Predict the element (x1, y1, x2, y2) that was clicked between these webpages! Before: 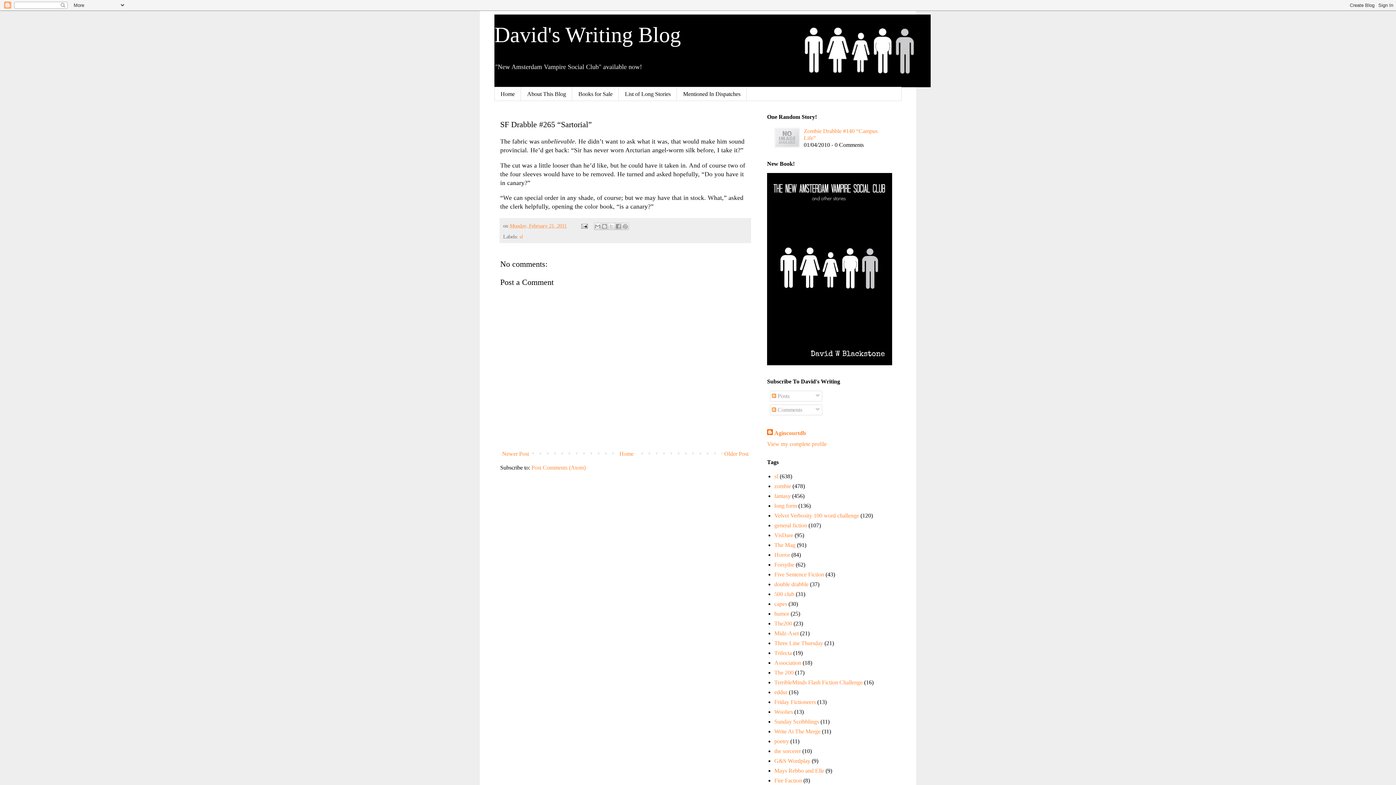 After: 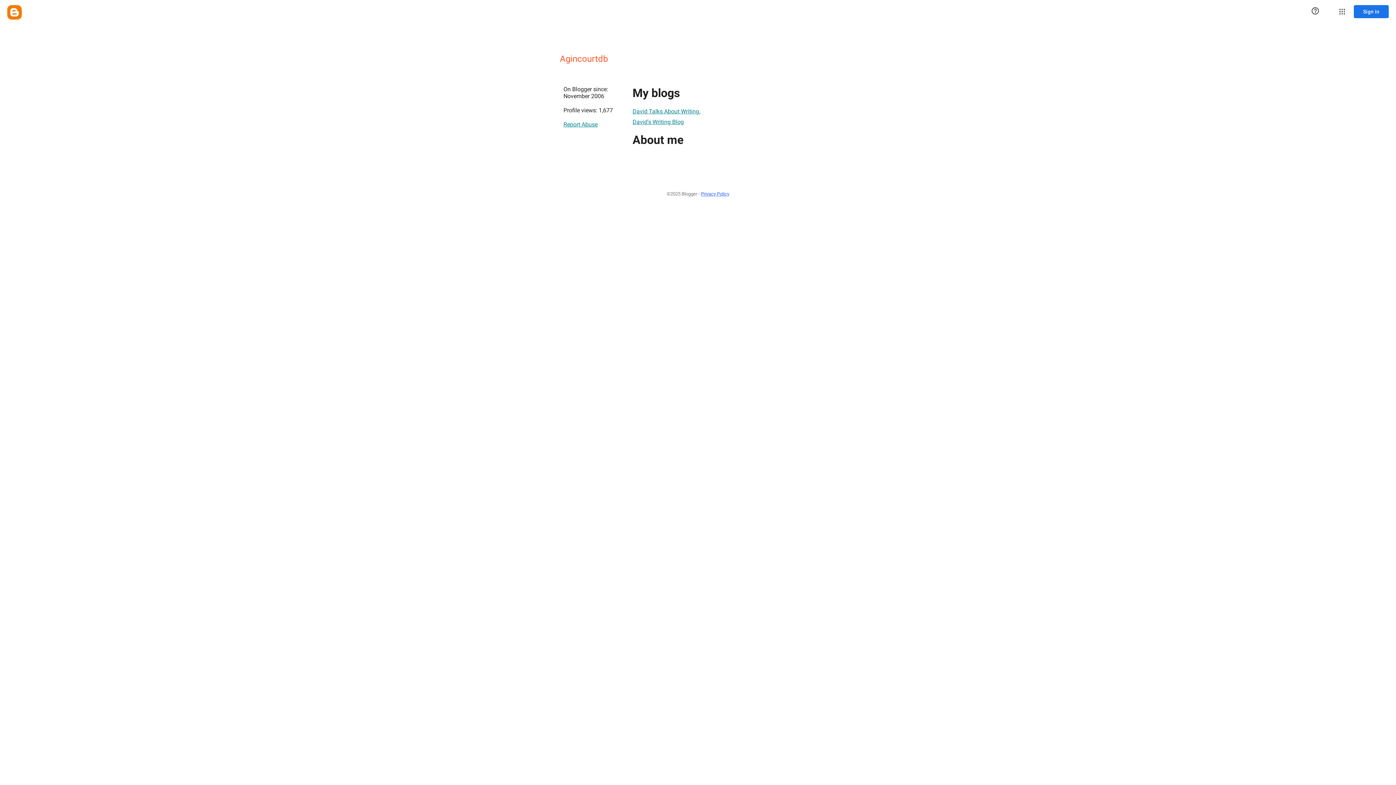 Action: bbox: (767, 429, 806, 437) label: Agincourtdb